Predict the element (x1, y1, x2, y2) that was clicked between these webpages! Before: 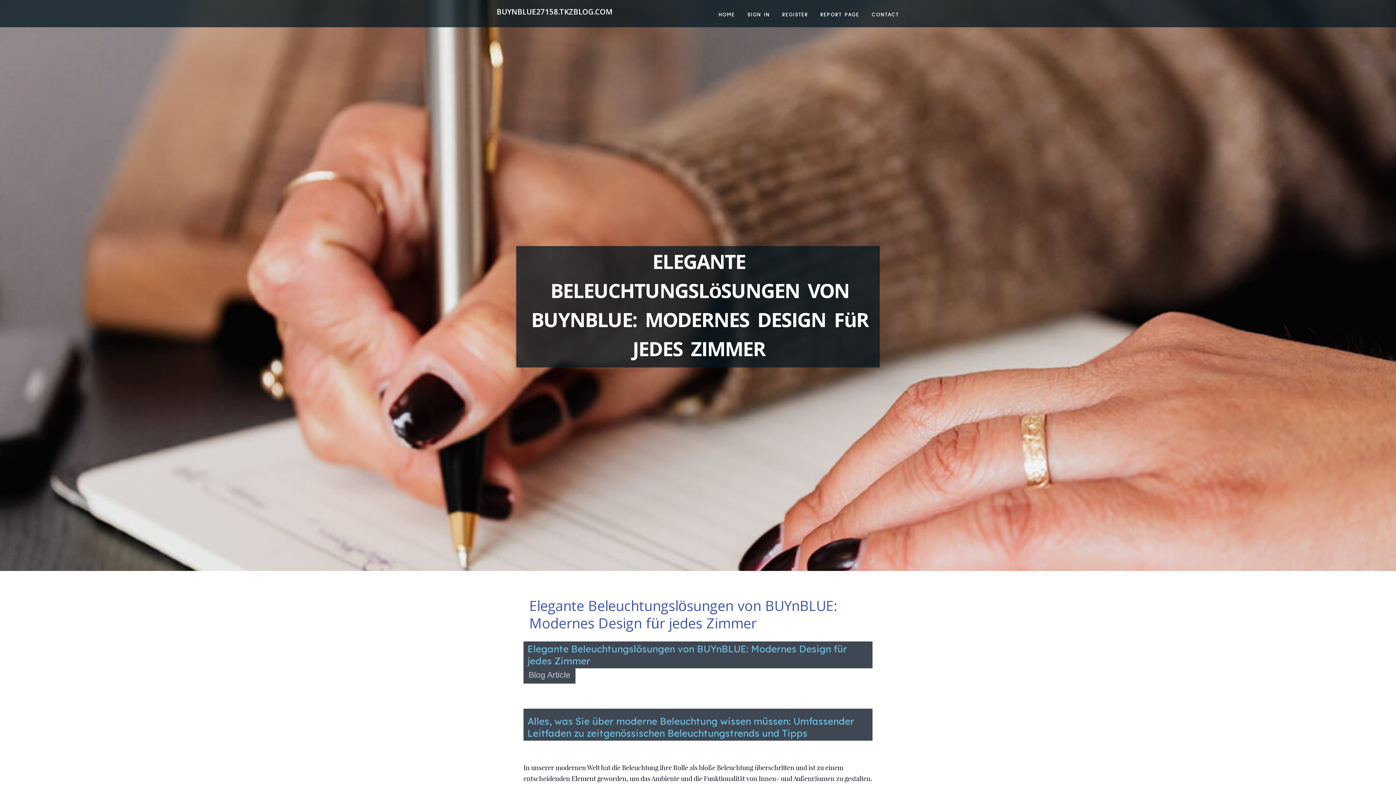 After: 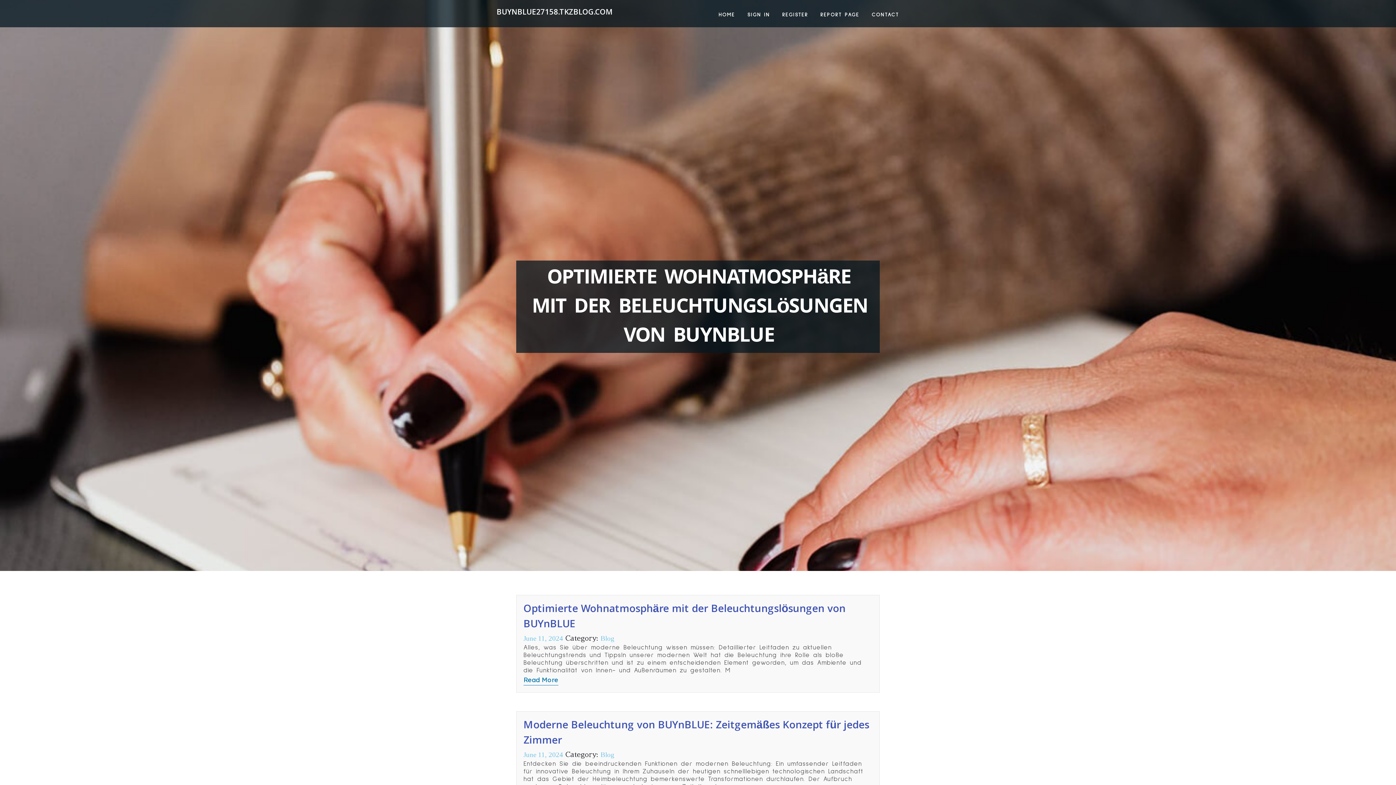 Action: bbox: (496, 2, 612, 24) label: BUYNBLUE27158.TKZBLOG.COM